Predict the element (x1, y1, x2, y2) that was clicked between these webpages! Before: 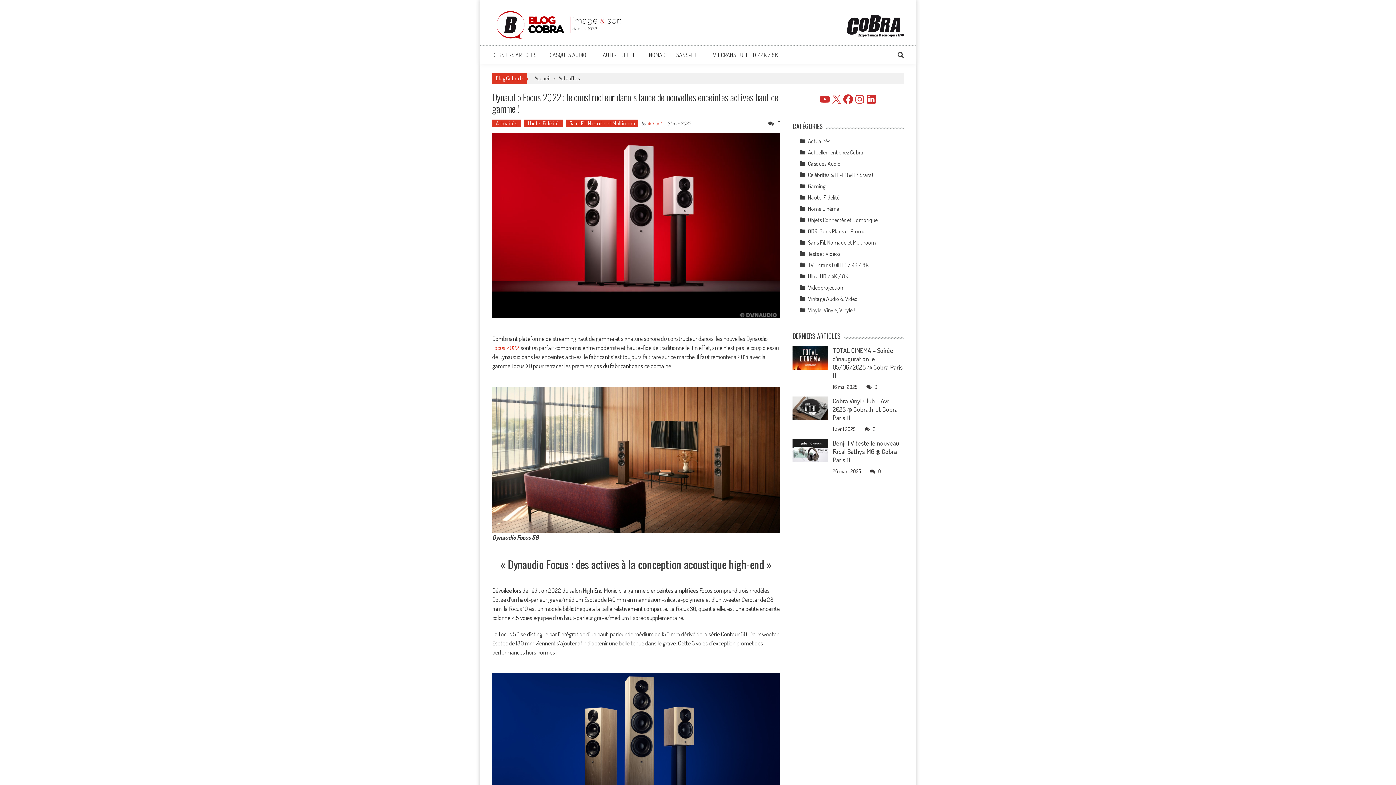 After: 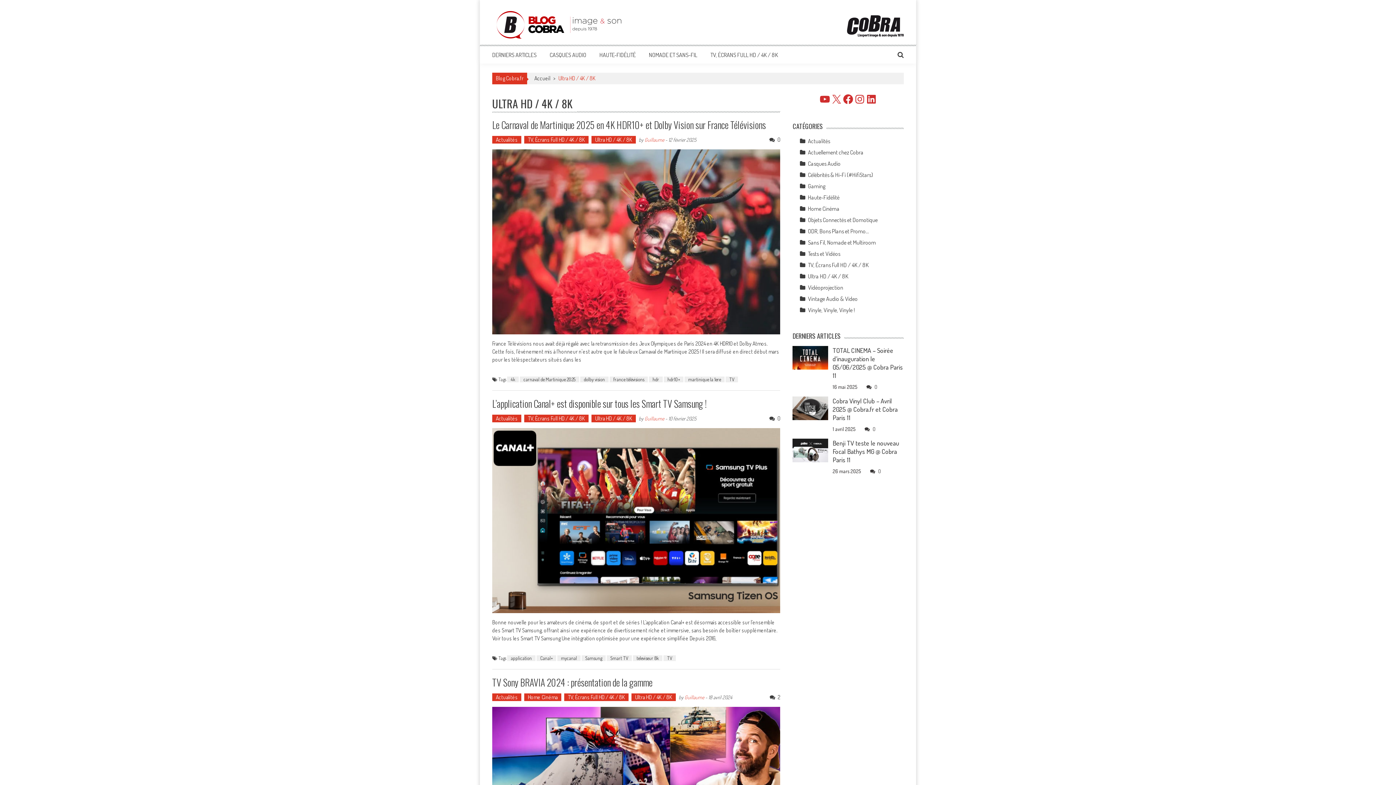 Action: bbox: (808, 272, 848, 280) label: Ultra HD / 4K / 8K